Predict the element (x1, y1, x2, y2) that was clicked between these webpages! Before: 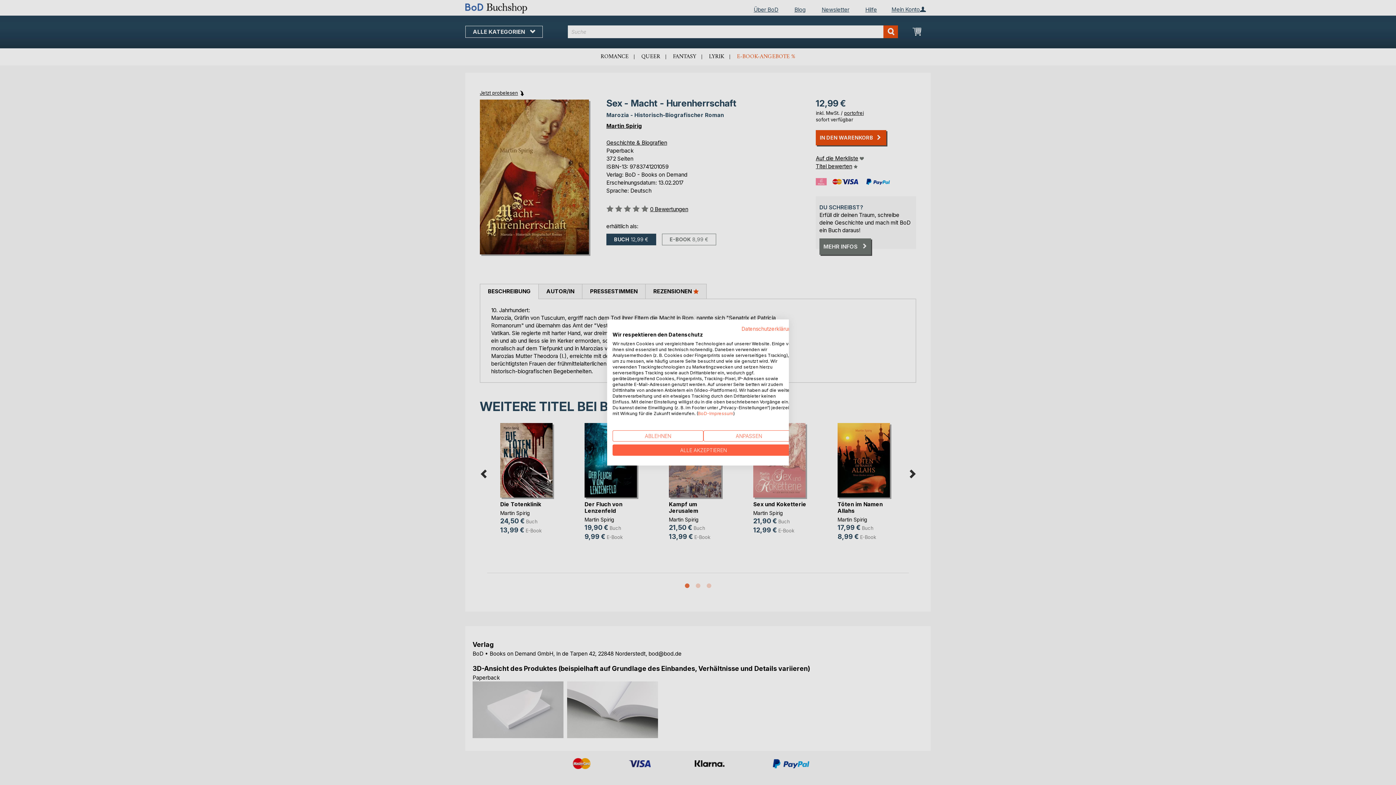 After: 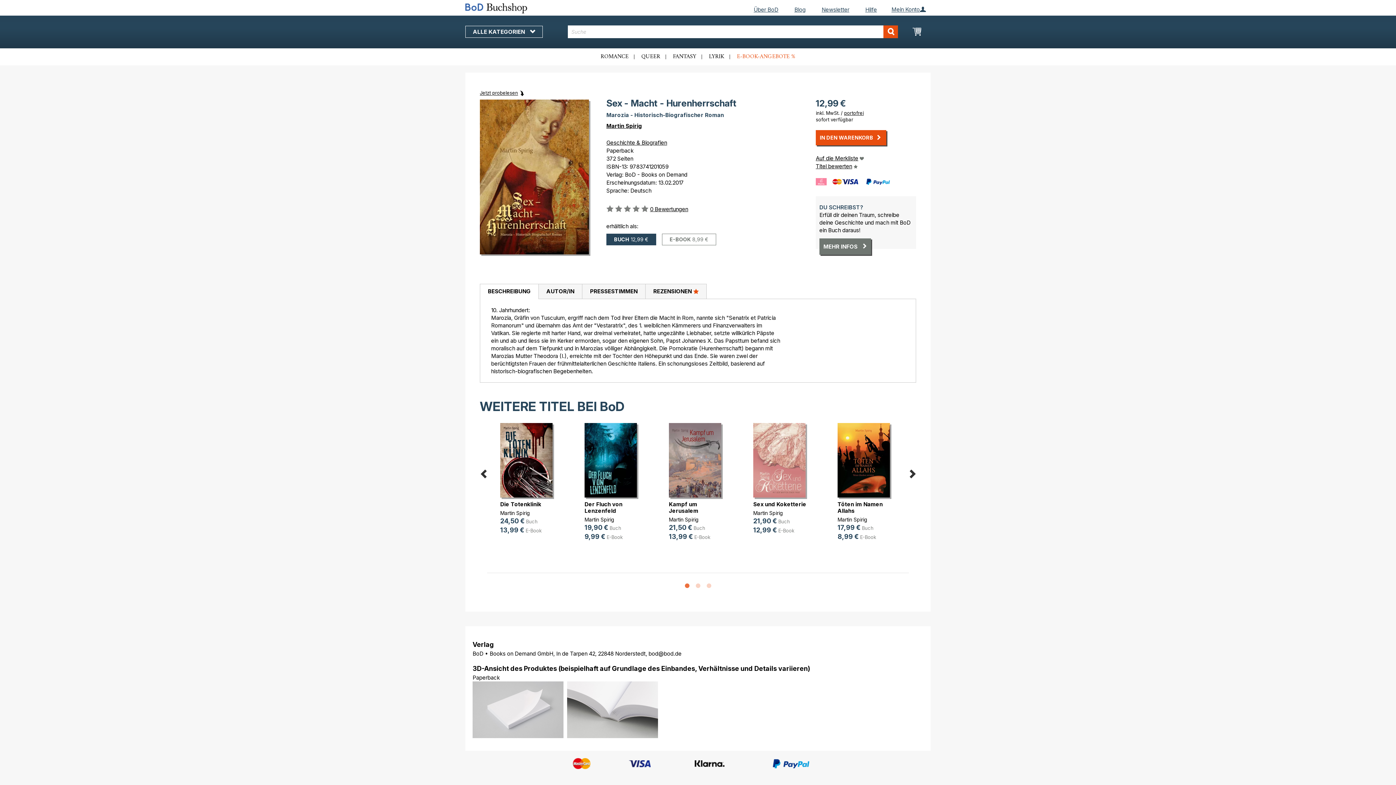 Action: label: Alle verweigern cookies bbox: (612, 430, 703, 441)